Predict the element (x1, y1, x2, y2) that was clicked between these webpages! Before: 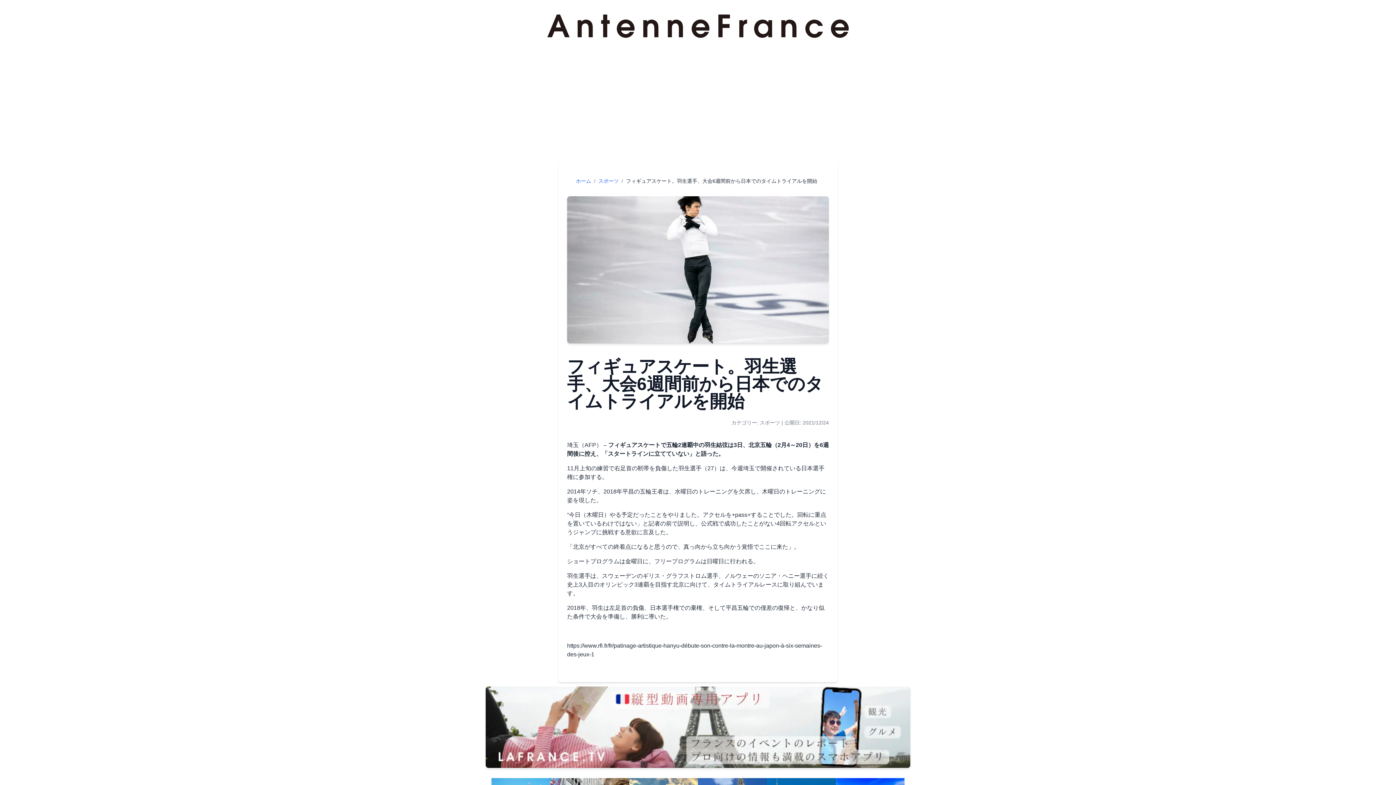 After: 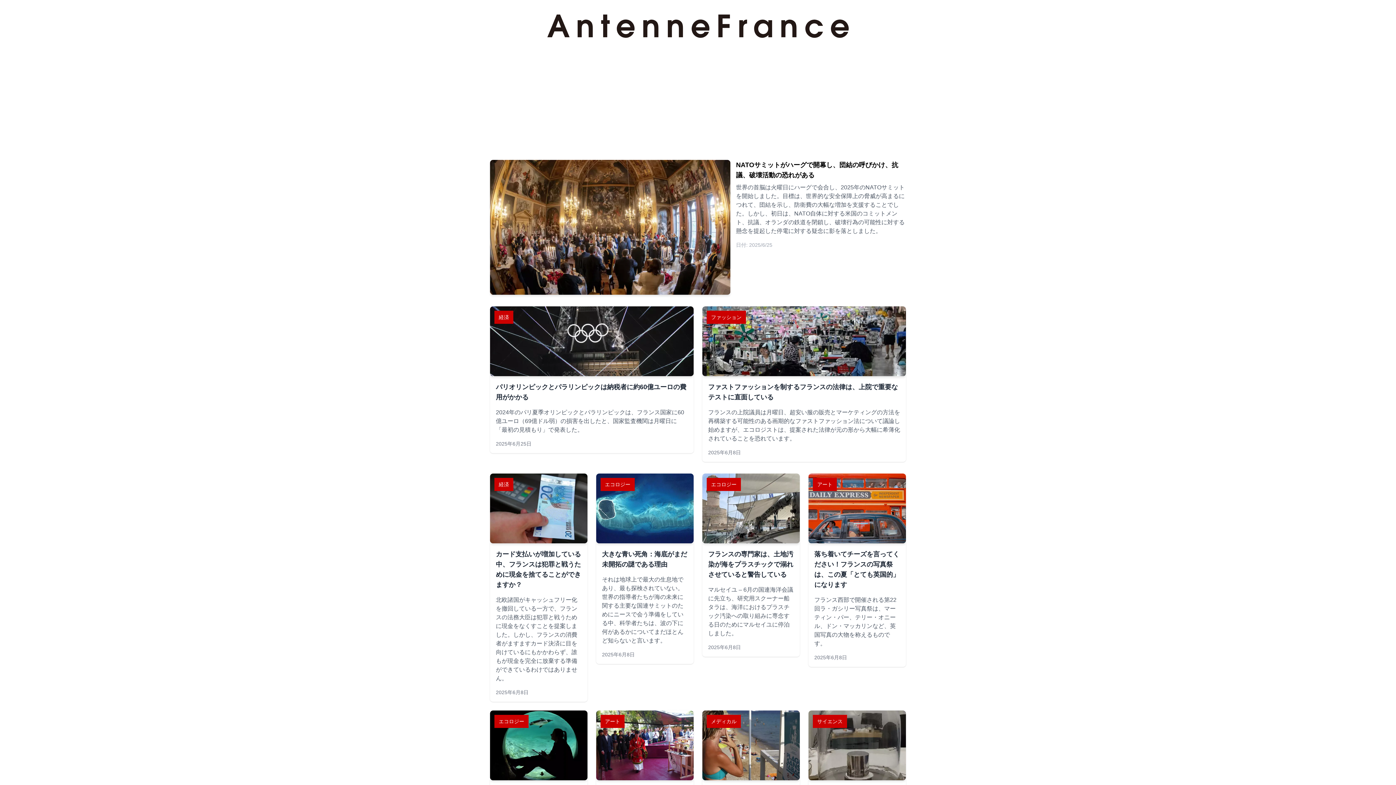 Action: bbox: (576, 178, 591, 184) label: ホーム